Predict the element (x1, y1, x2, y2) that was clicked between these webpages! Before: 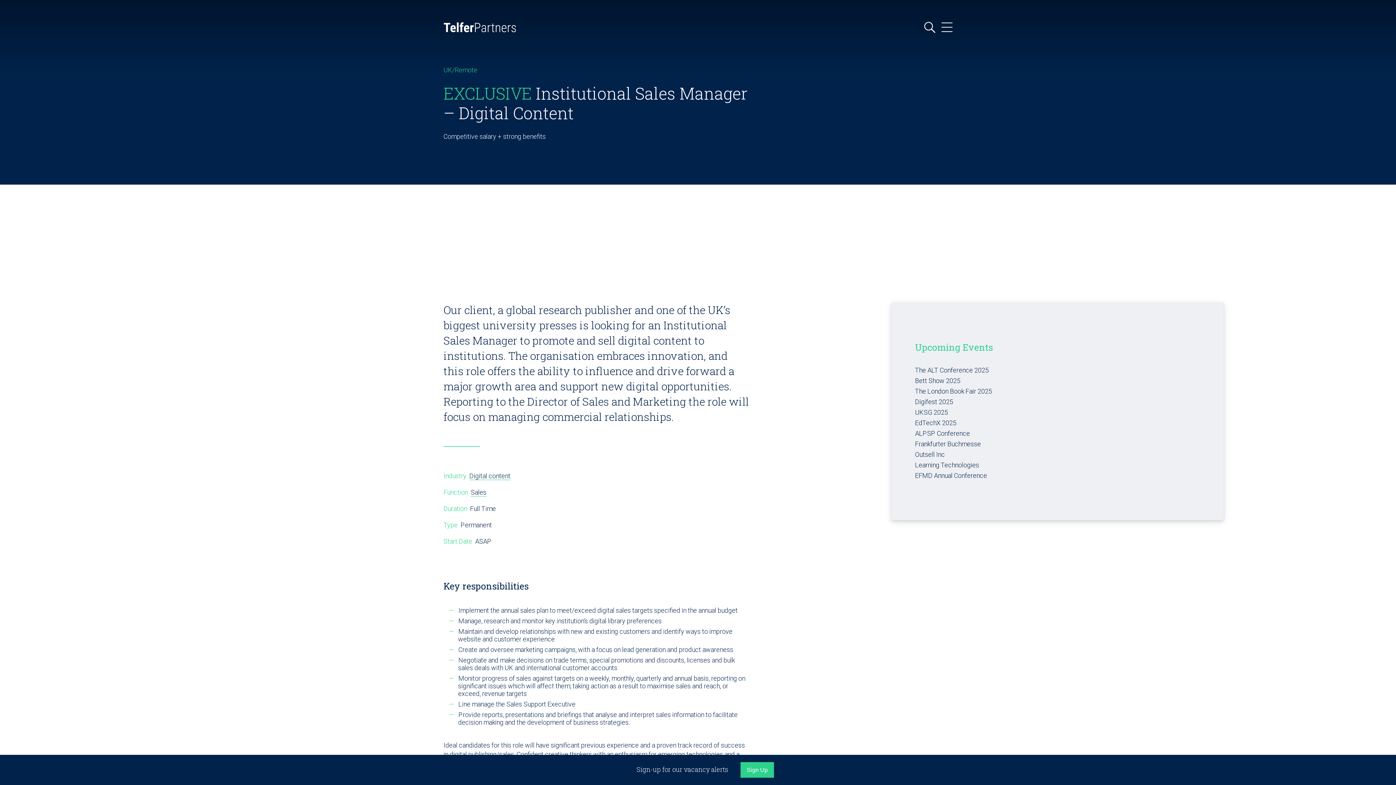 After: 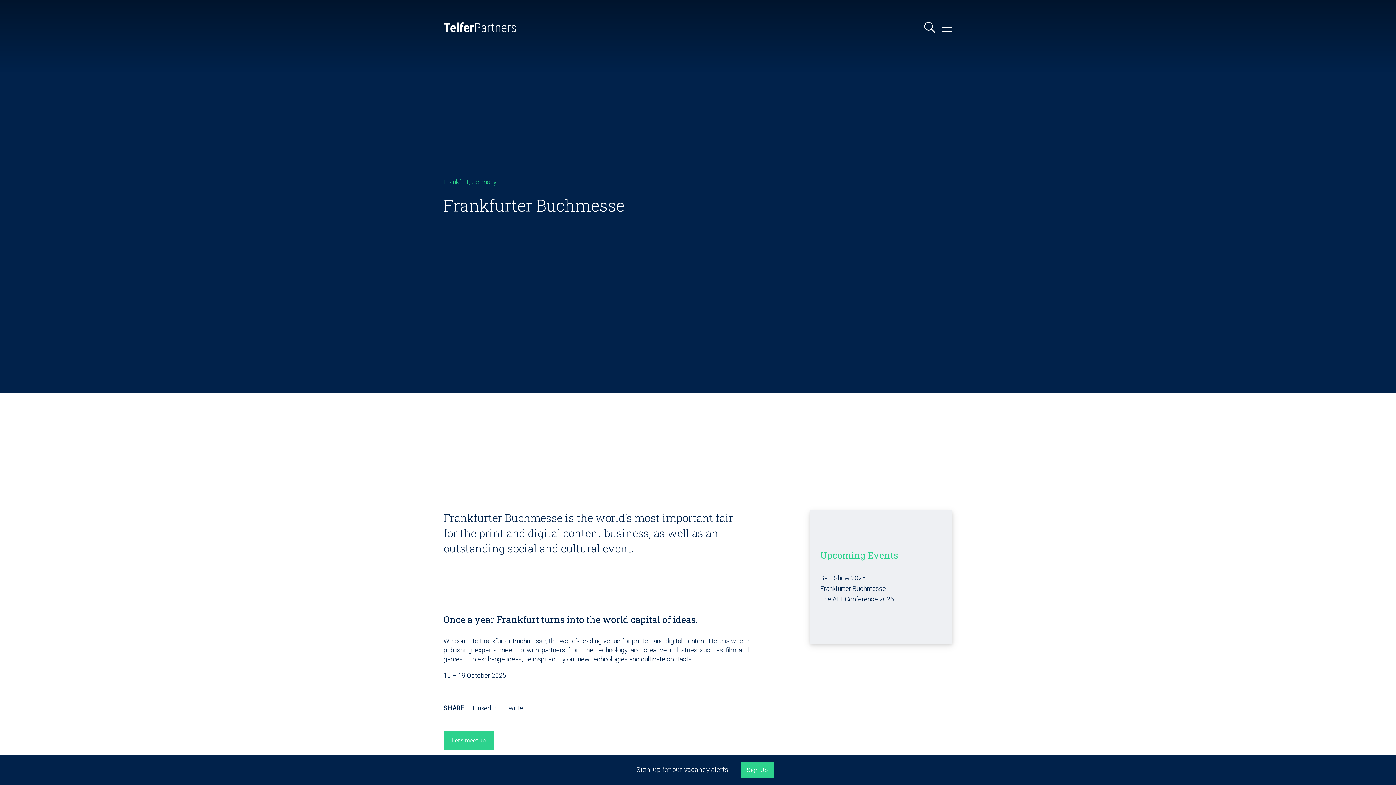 Action: bbox: (915, 440, 981, 448) label: Frankfurter Buchmesse